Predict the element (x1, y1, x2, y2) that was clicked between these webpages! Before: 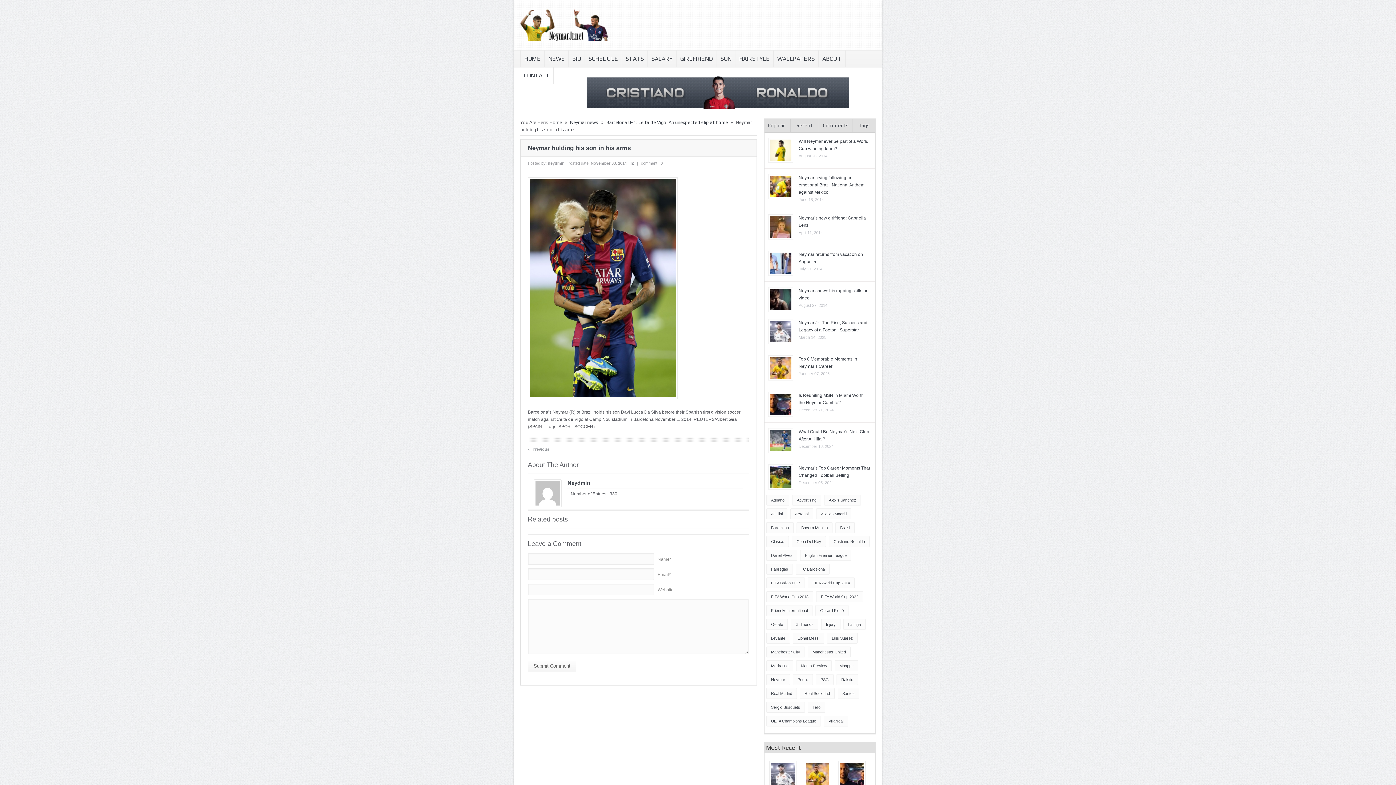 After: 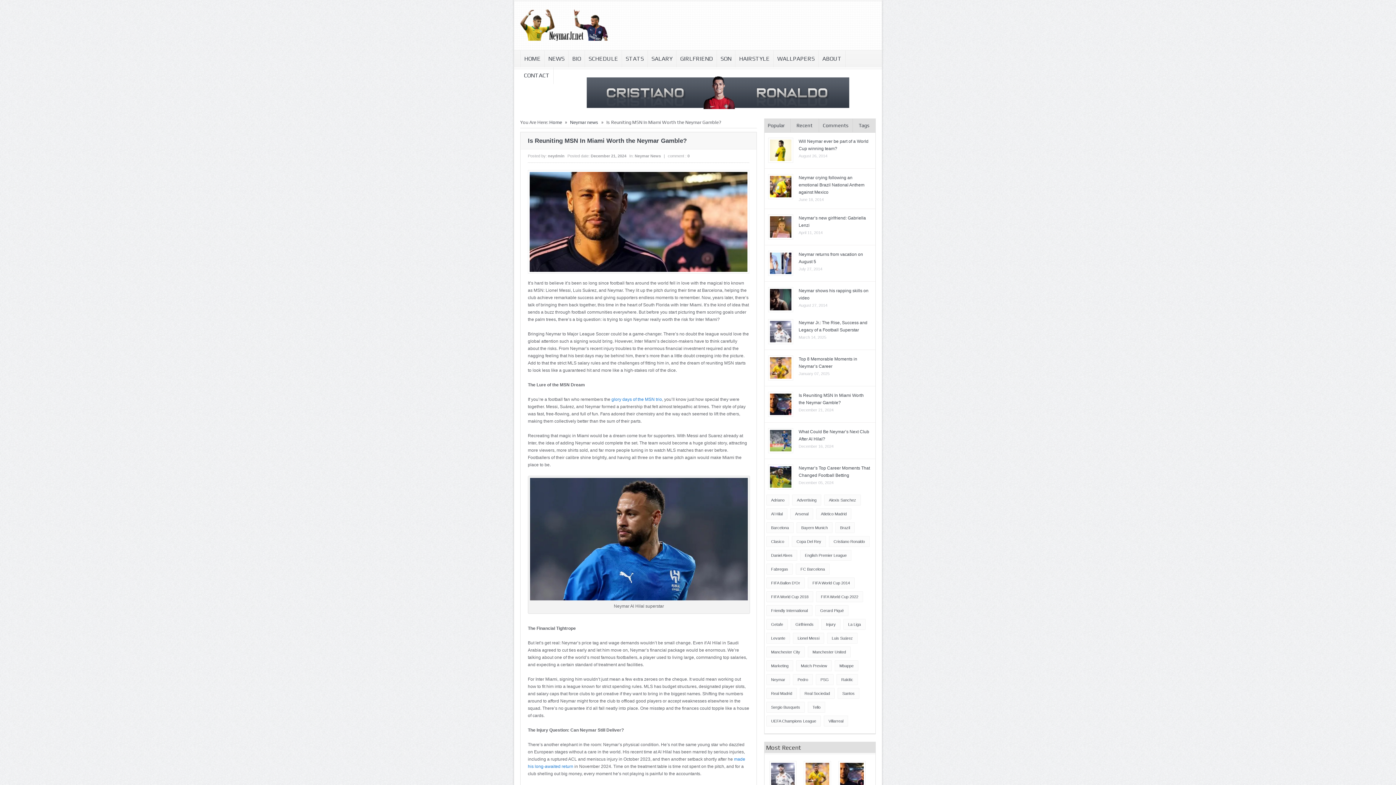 Action: bbox: (838, 761, 865, 788)